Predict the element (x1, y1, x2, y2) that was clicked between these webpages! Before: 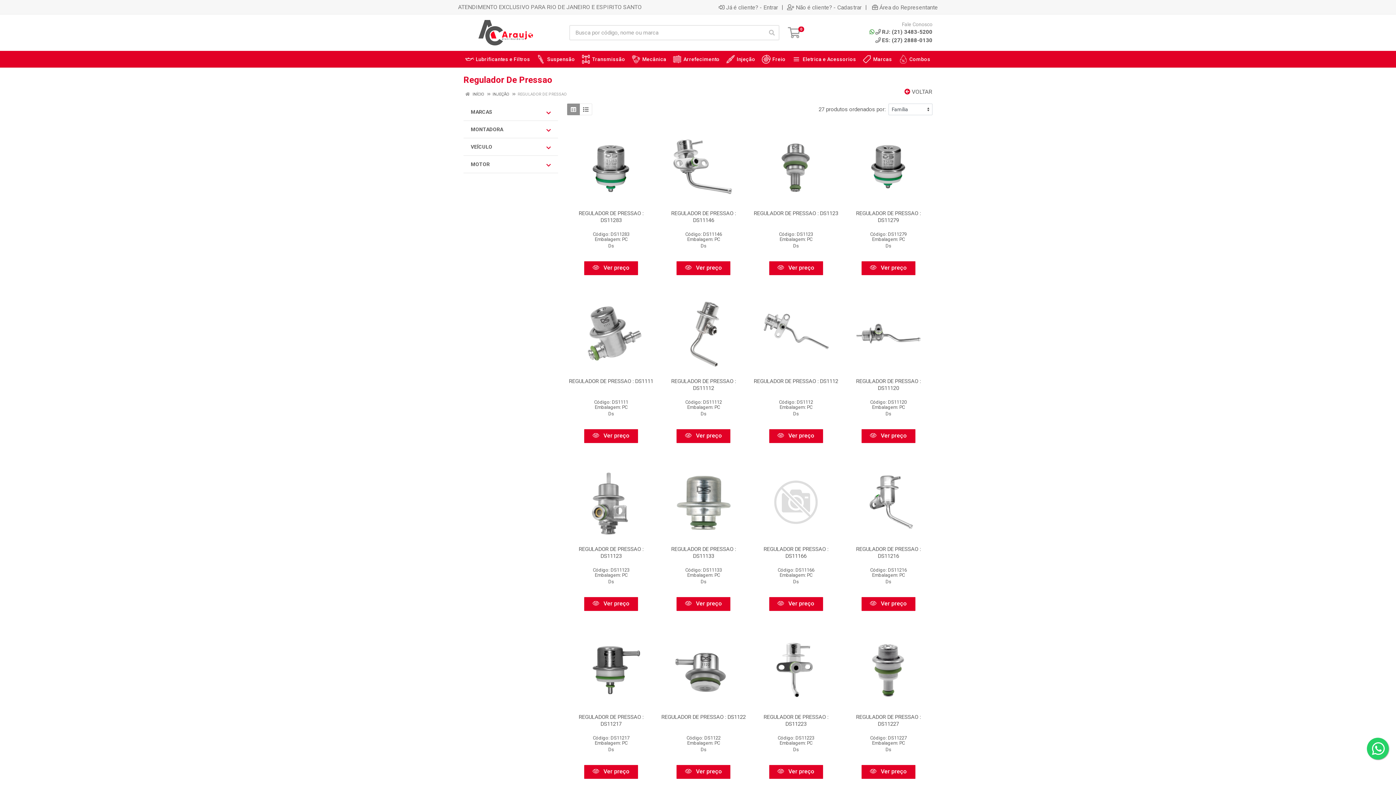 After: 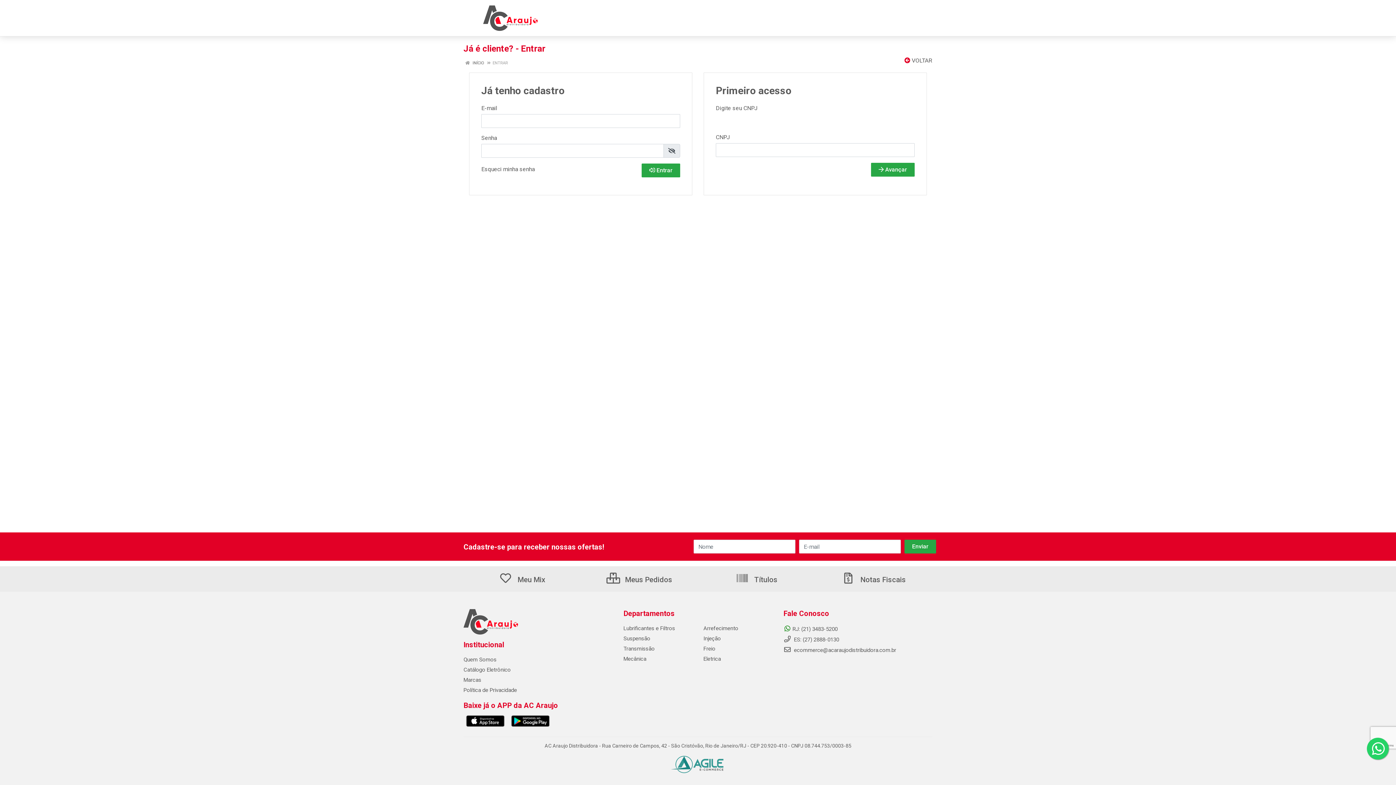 Action: label:  Ver preço bbox: (861, 597, 915, 611)